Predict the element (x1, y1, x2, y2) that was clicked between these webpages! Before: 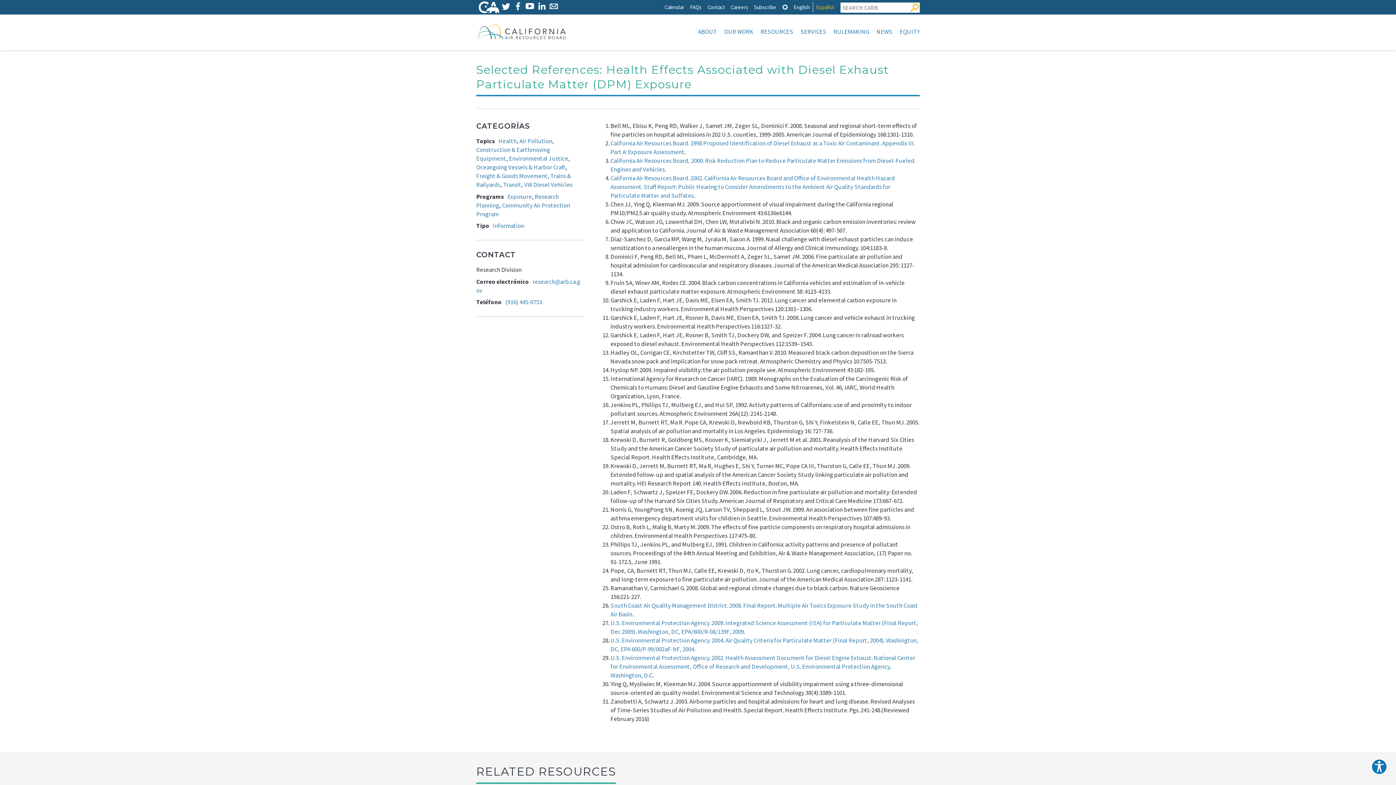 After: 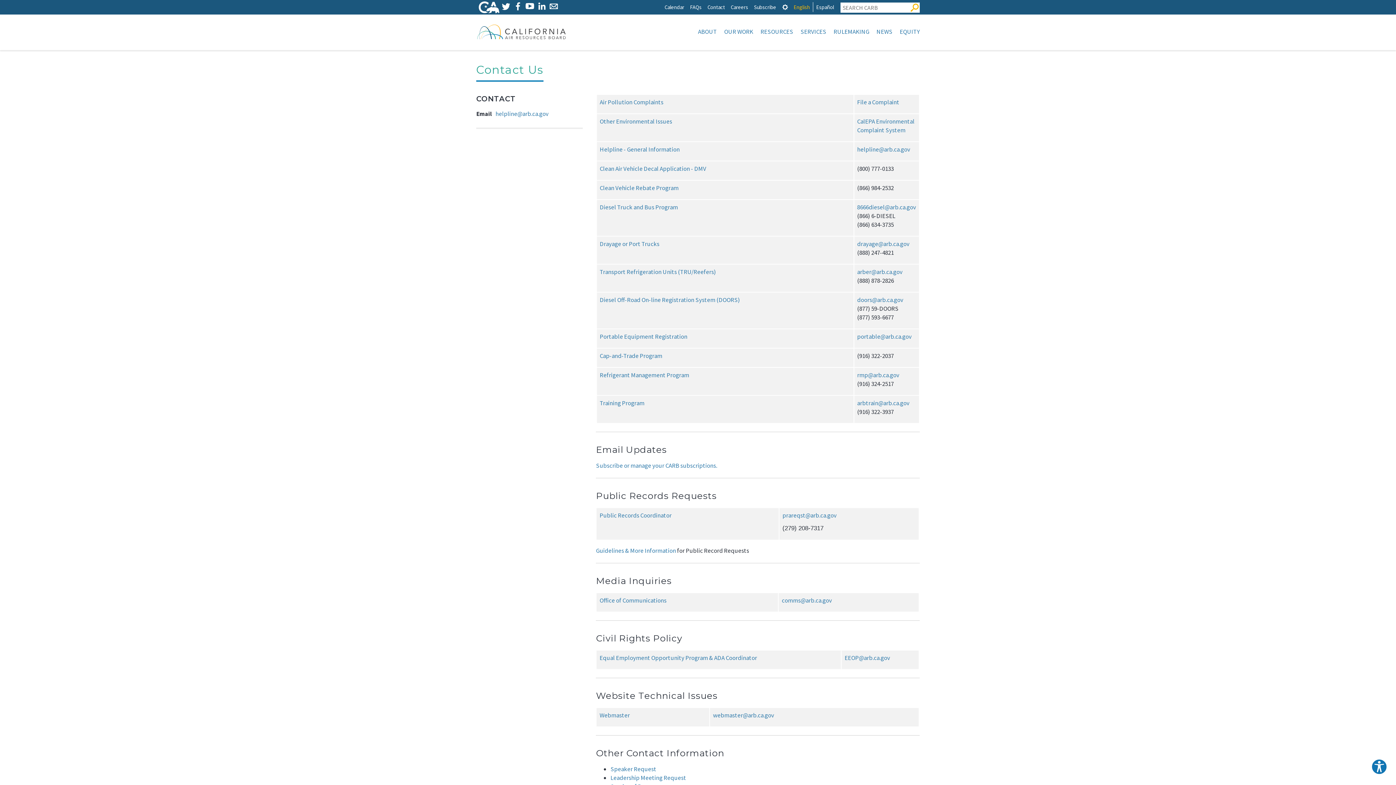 Action: label: Contact bbox: (707, 2, 725, 12)